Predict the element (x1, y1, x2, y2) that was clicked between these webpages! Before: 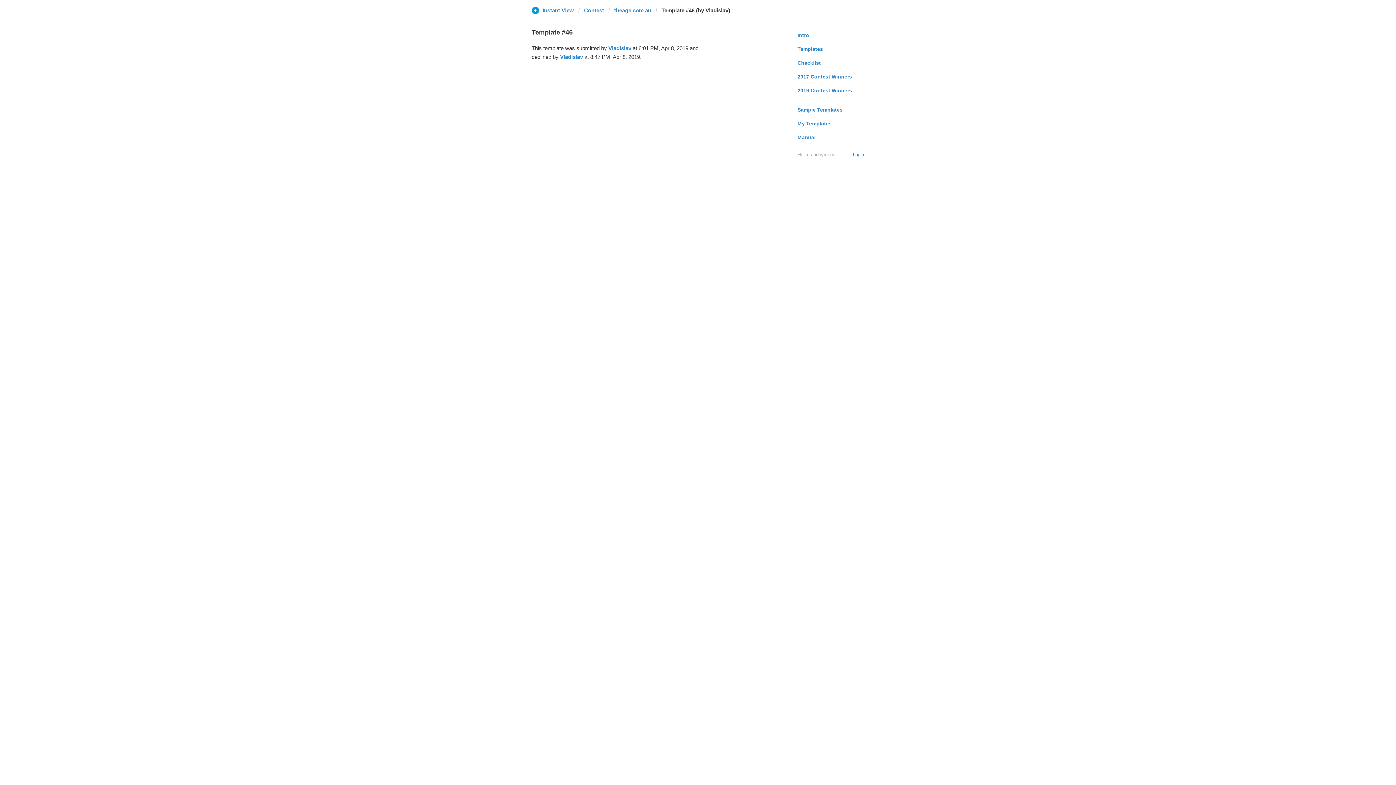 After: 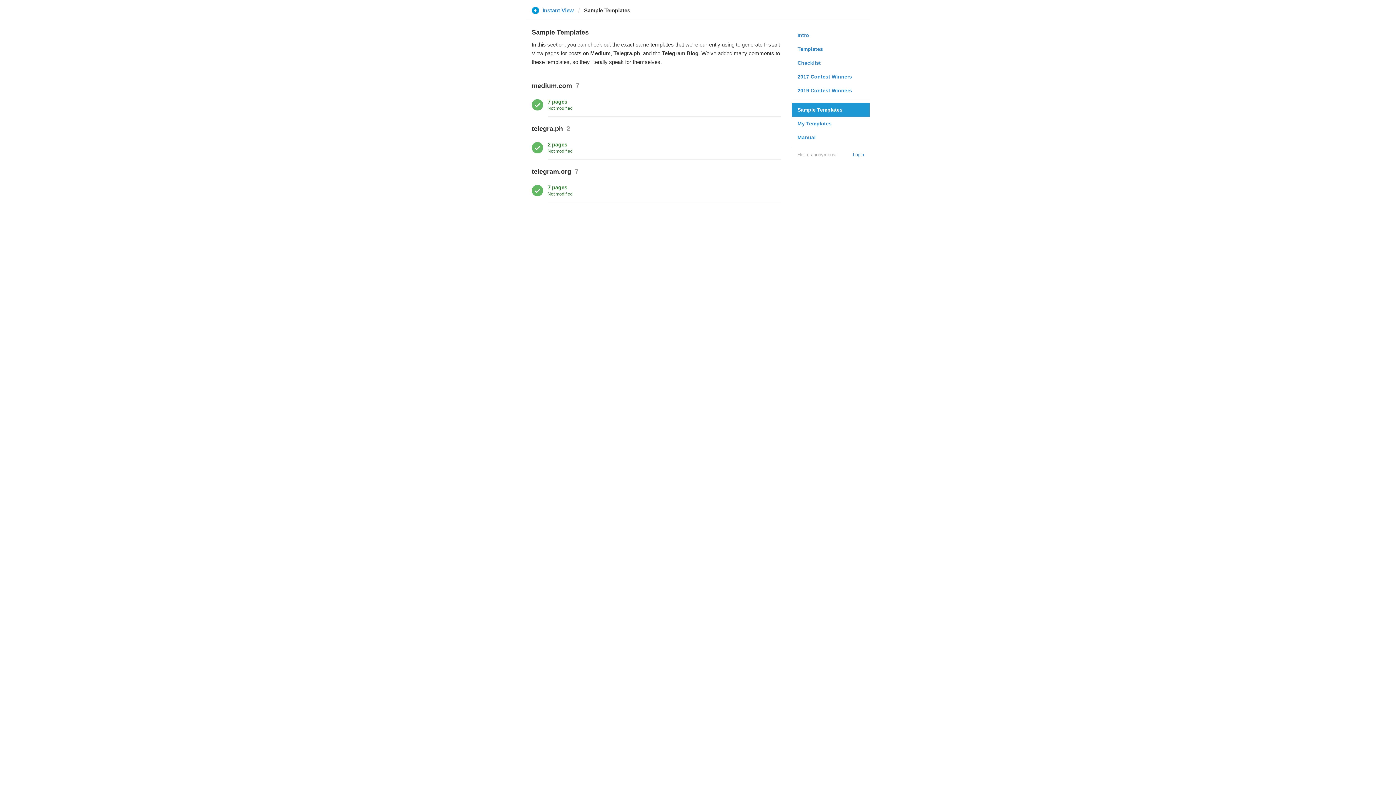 Action: label: Sample Templates bbox: (792, 102, 869, 116)